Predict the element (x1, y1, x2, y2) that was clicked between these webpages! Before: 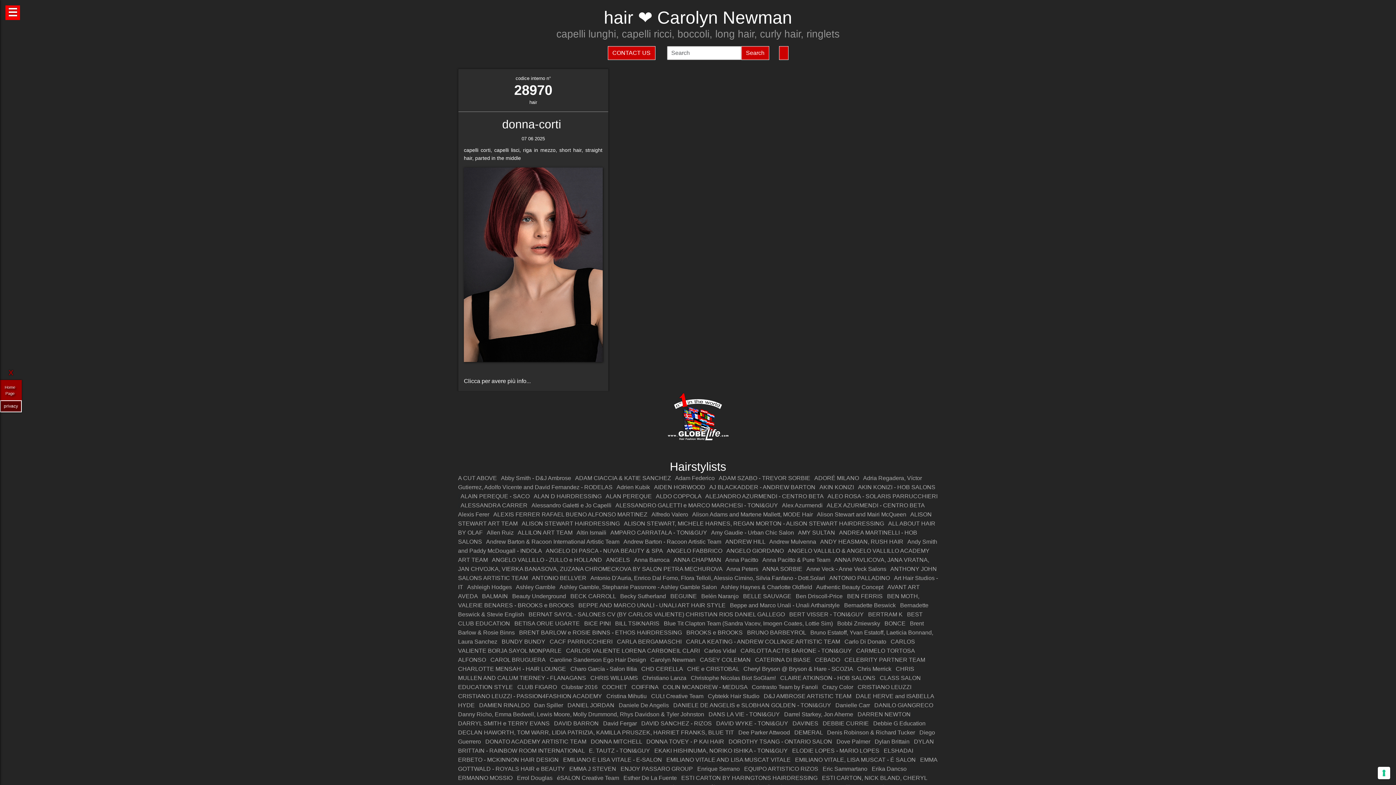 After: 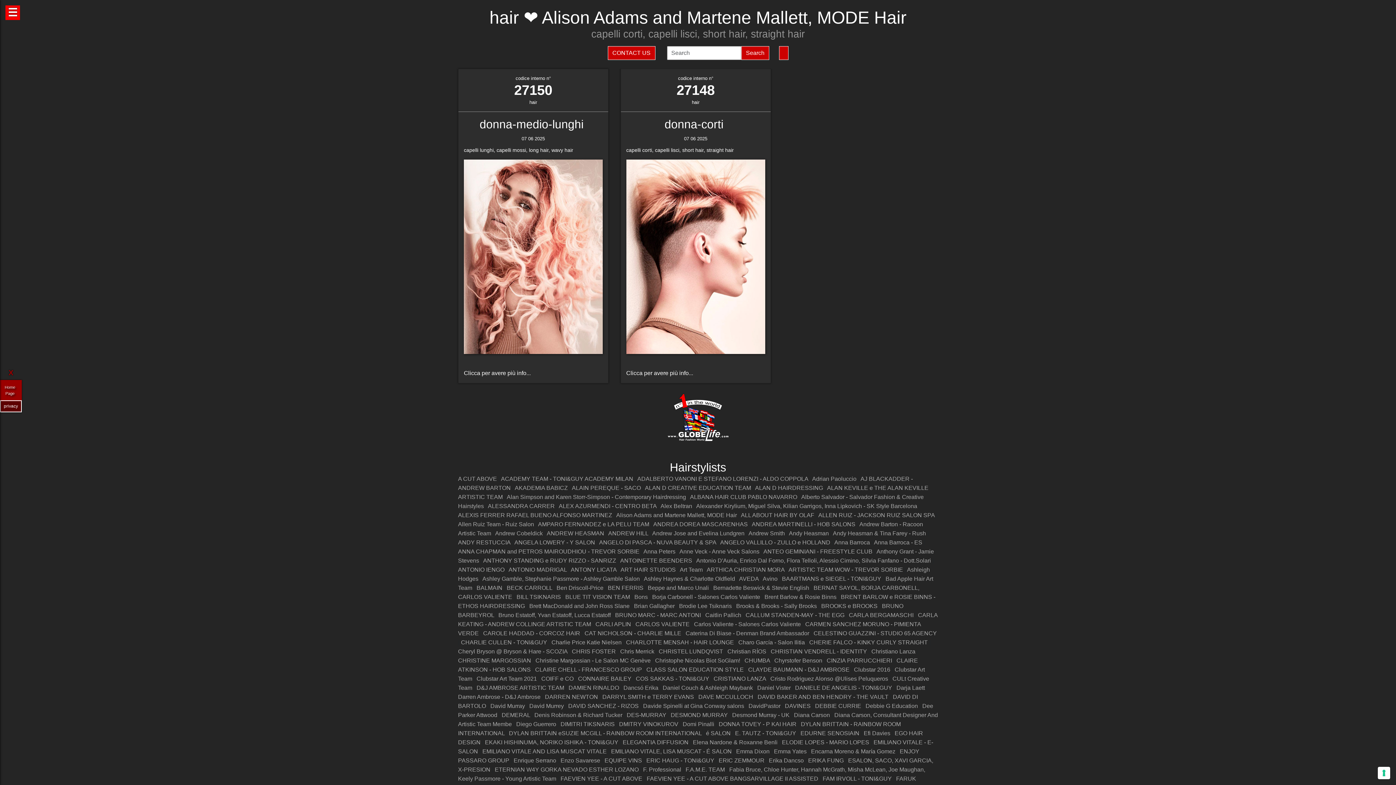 Action: bbox: (692, 511, 813, 517) label: Alison Adams and Martene Mallett, MODE Hair